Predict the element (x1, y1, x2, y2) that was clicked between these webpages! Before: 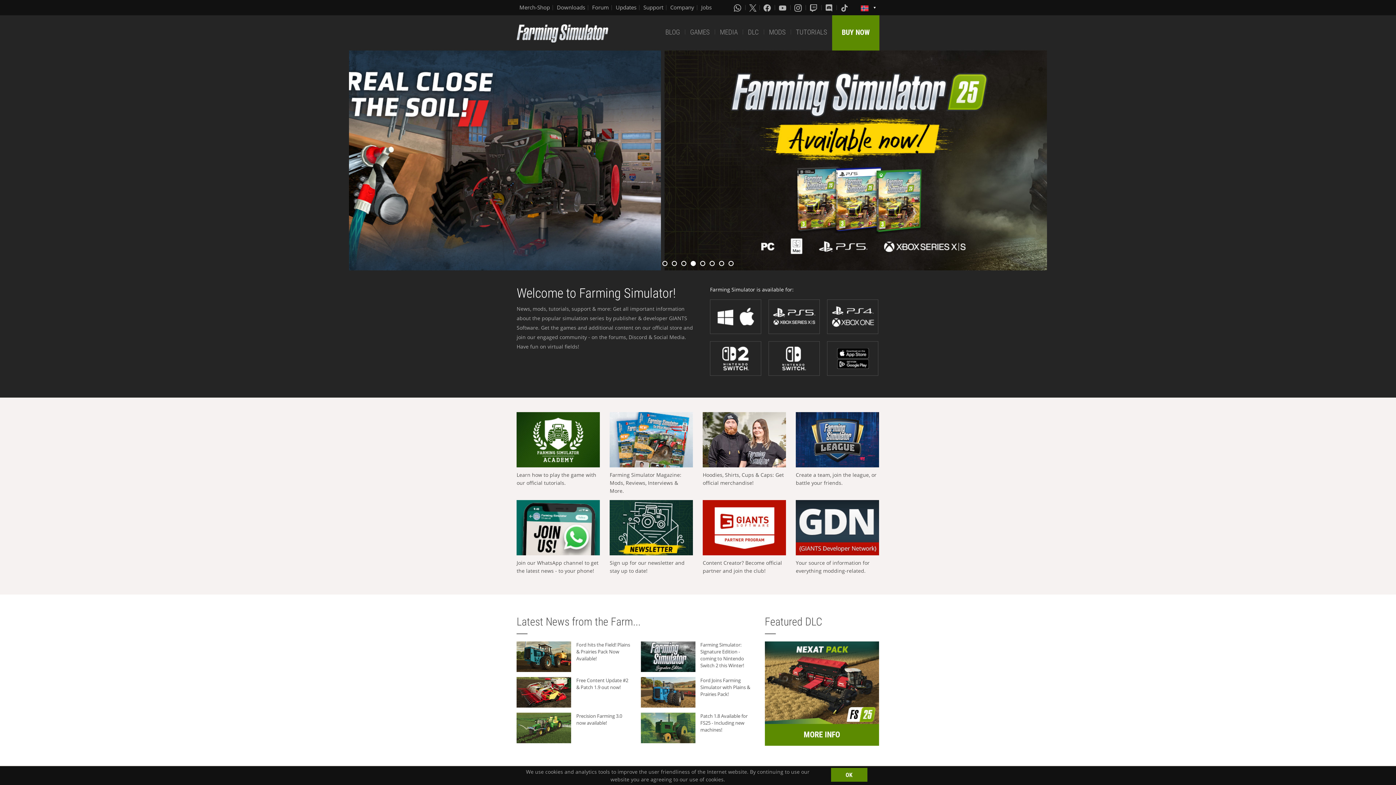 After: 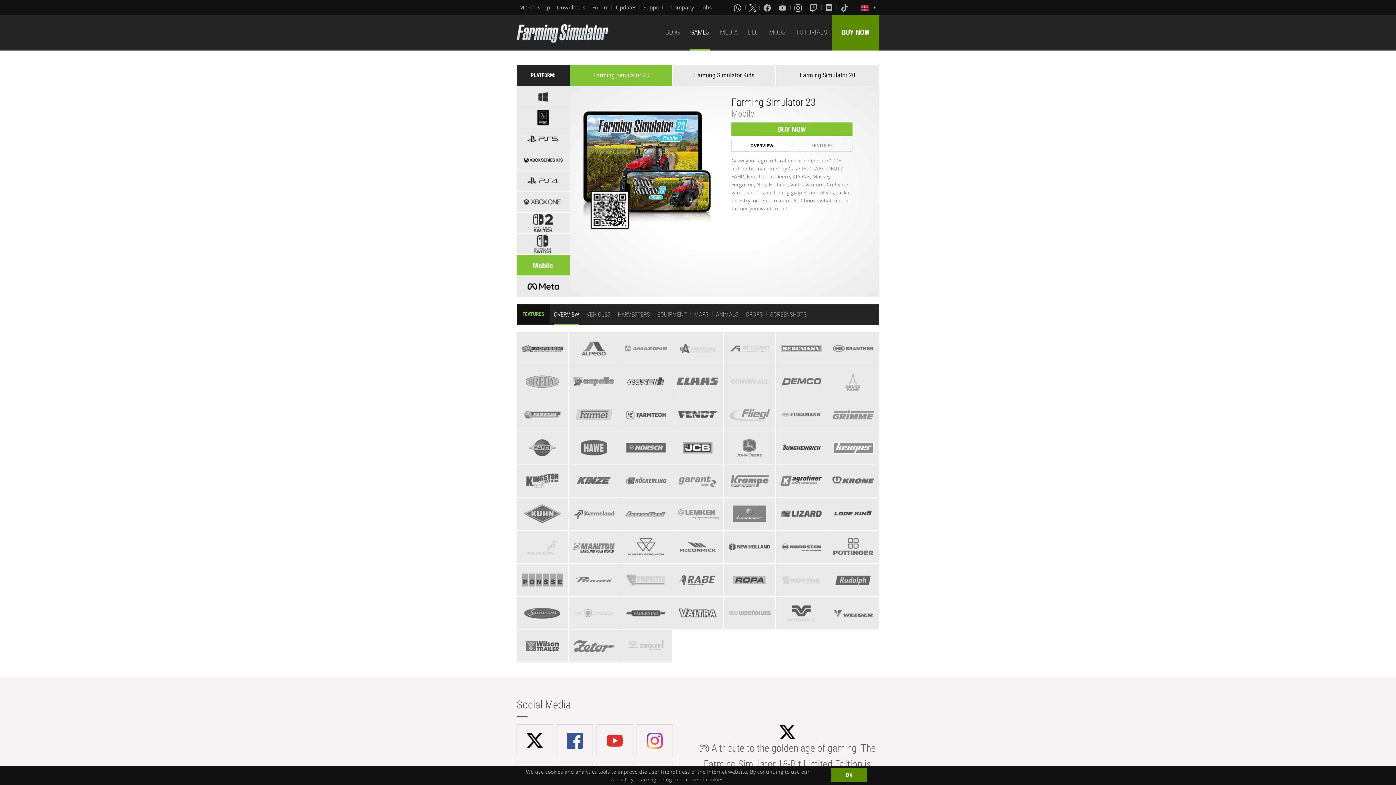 Action: bbox: (827, 341, 878, 375)